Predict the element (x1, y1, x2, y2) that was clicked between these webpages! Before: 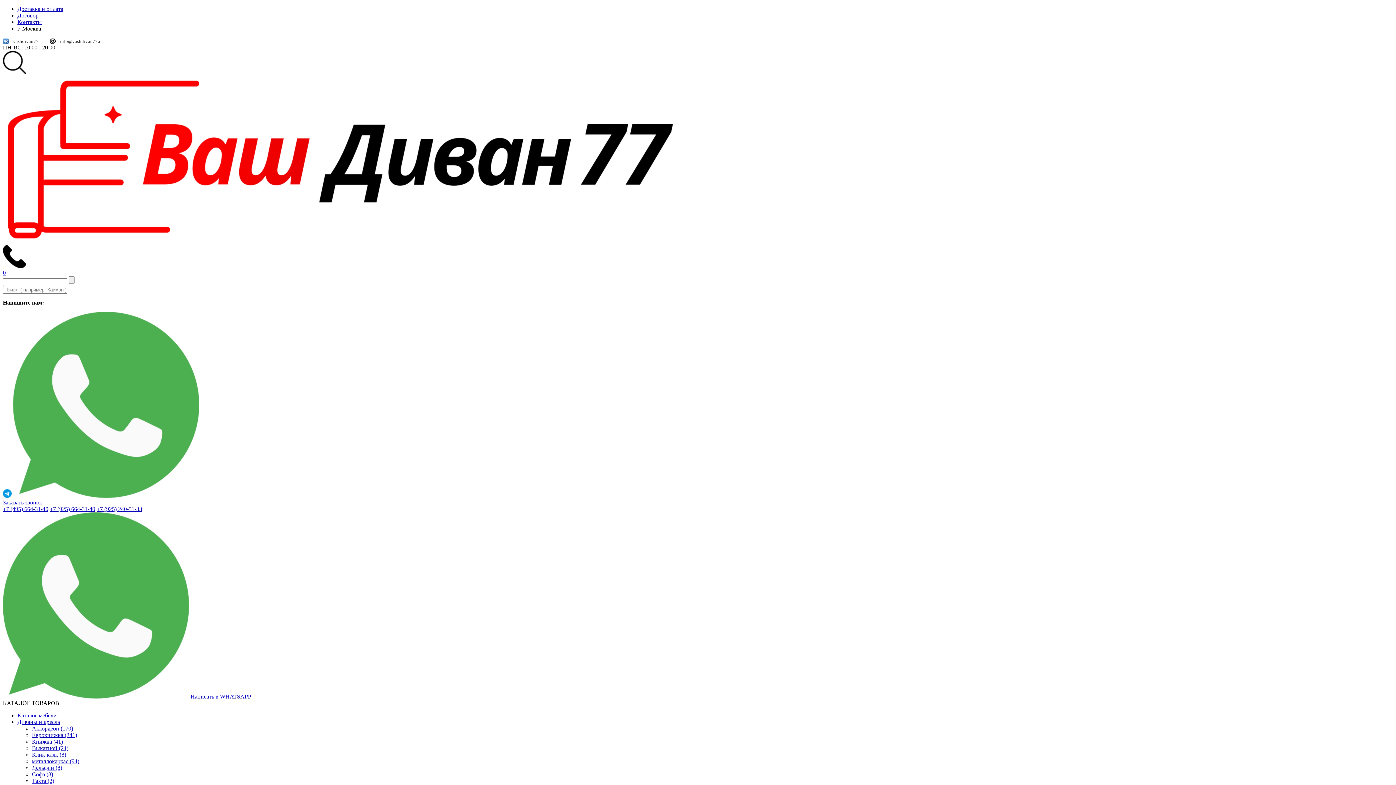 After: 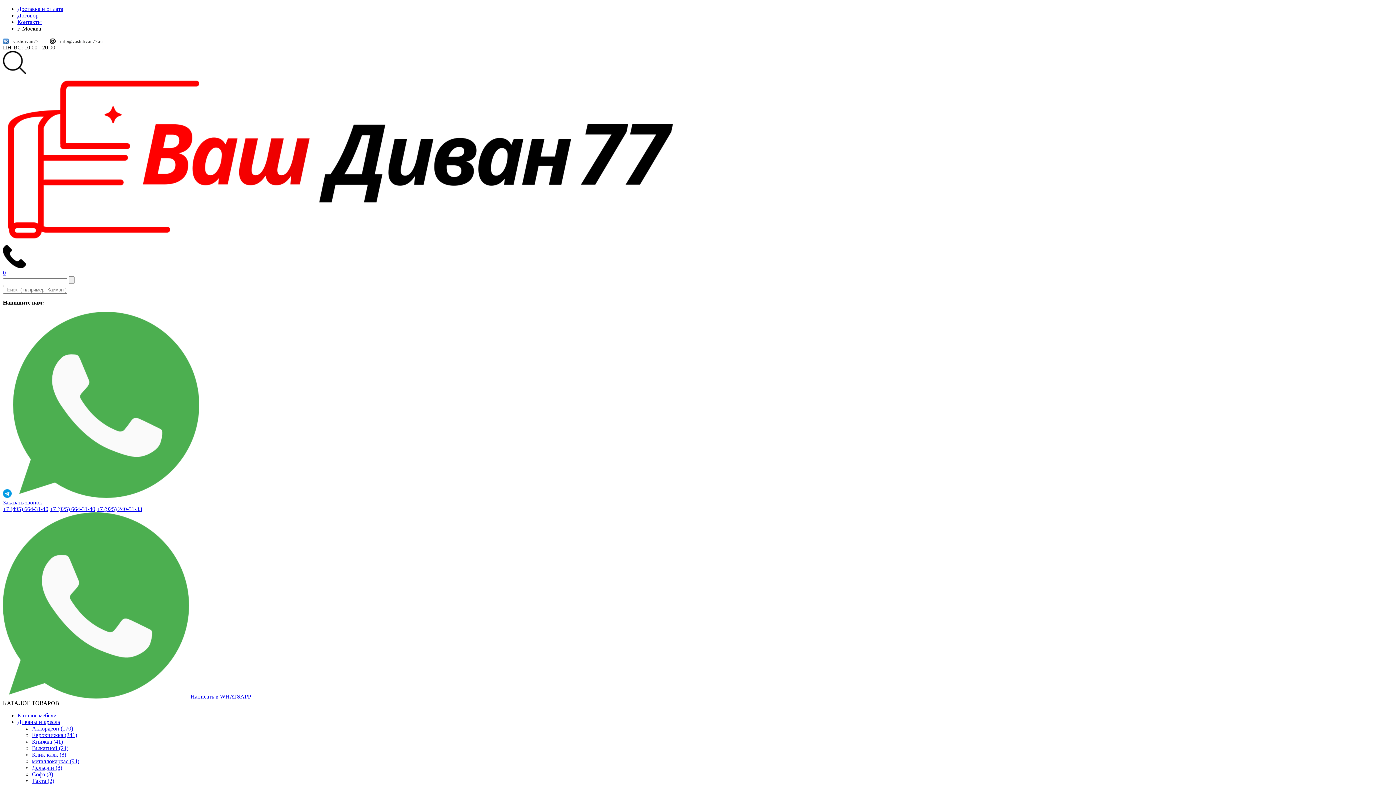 Action: bbox: (2, 493, 11, 499)